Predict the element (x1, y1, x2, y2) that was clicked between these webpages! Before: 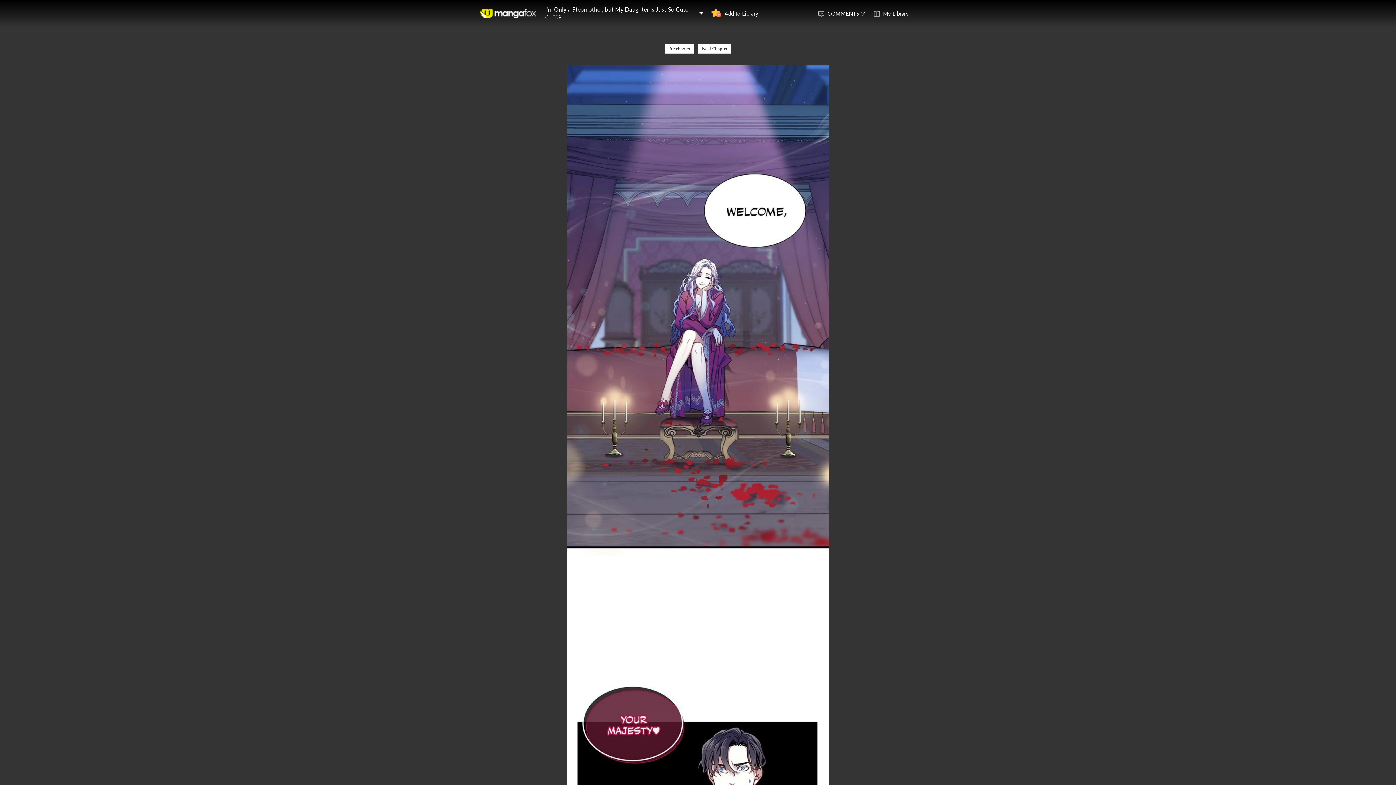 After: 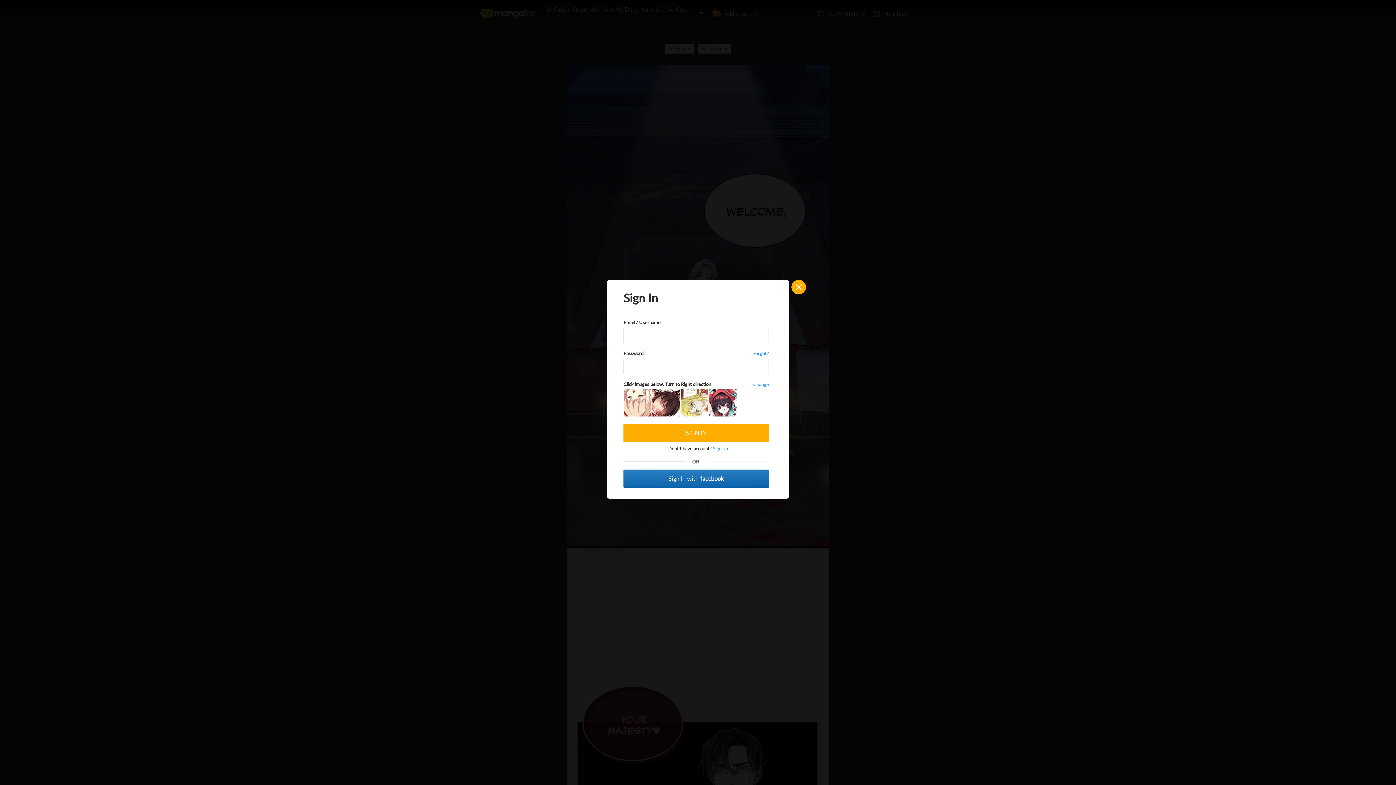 Action: bbox: (711, 0, 765, 26) label: Add to Library